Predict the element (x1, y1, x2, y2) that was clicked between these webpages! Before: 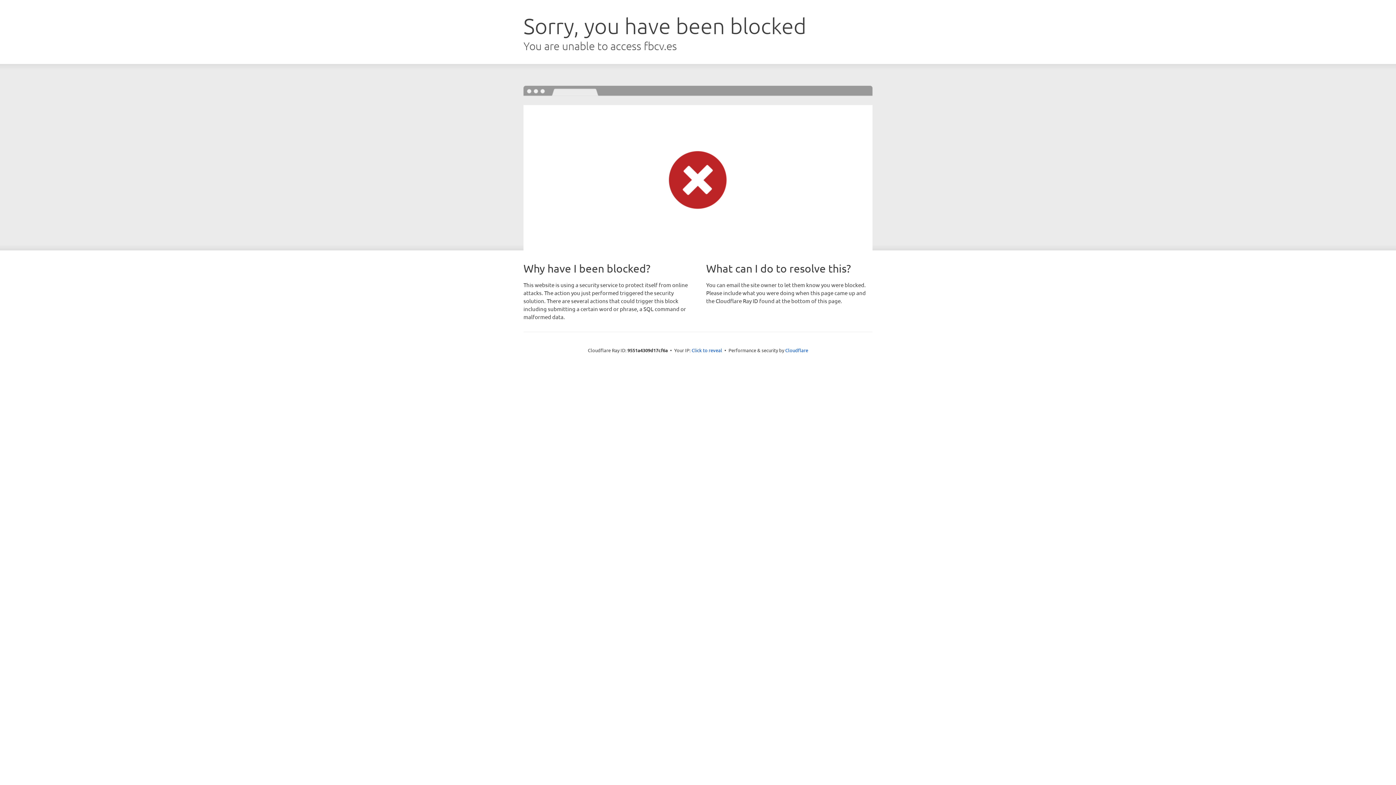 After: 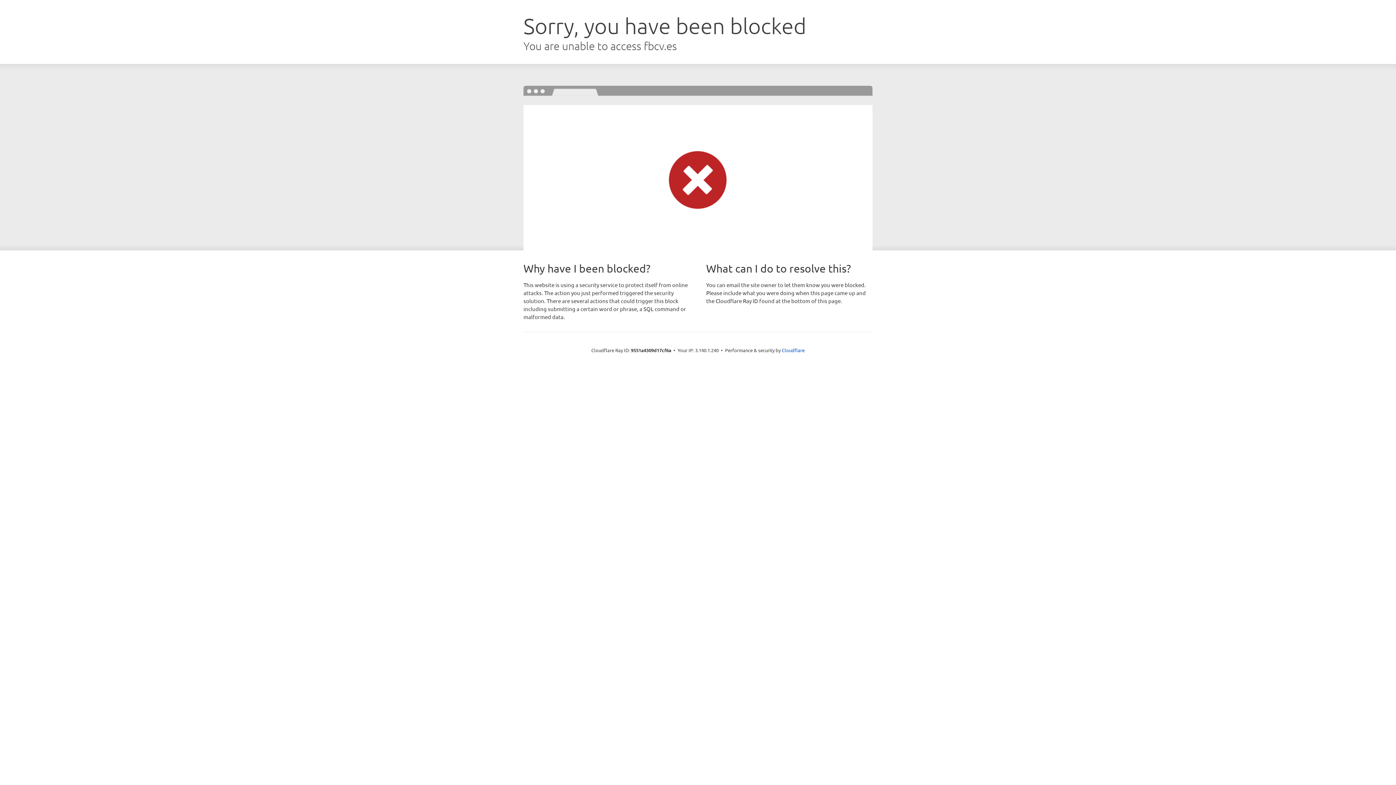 Action: label: Click to reveal bbox: (691, 346, 722, 353)